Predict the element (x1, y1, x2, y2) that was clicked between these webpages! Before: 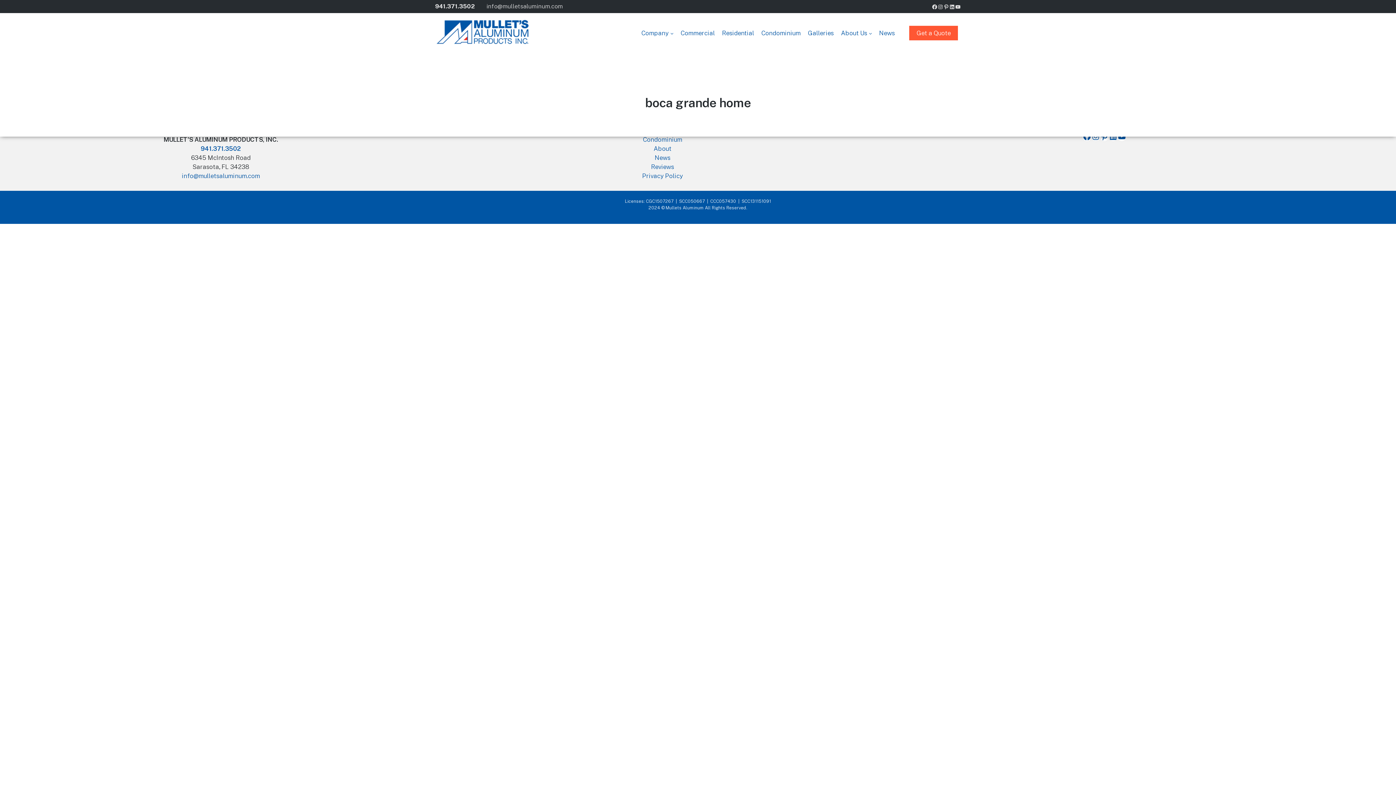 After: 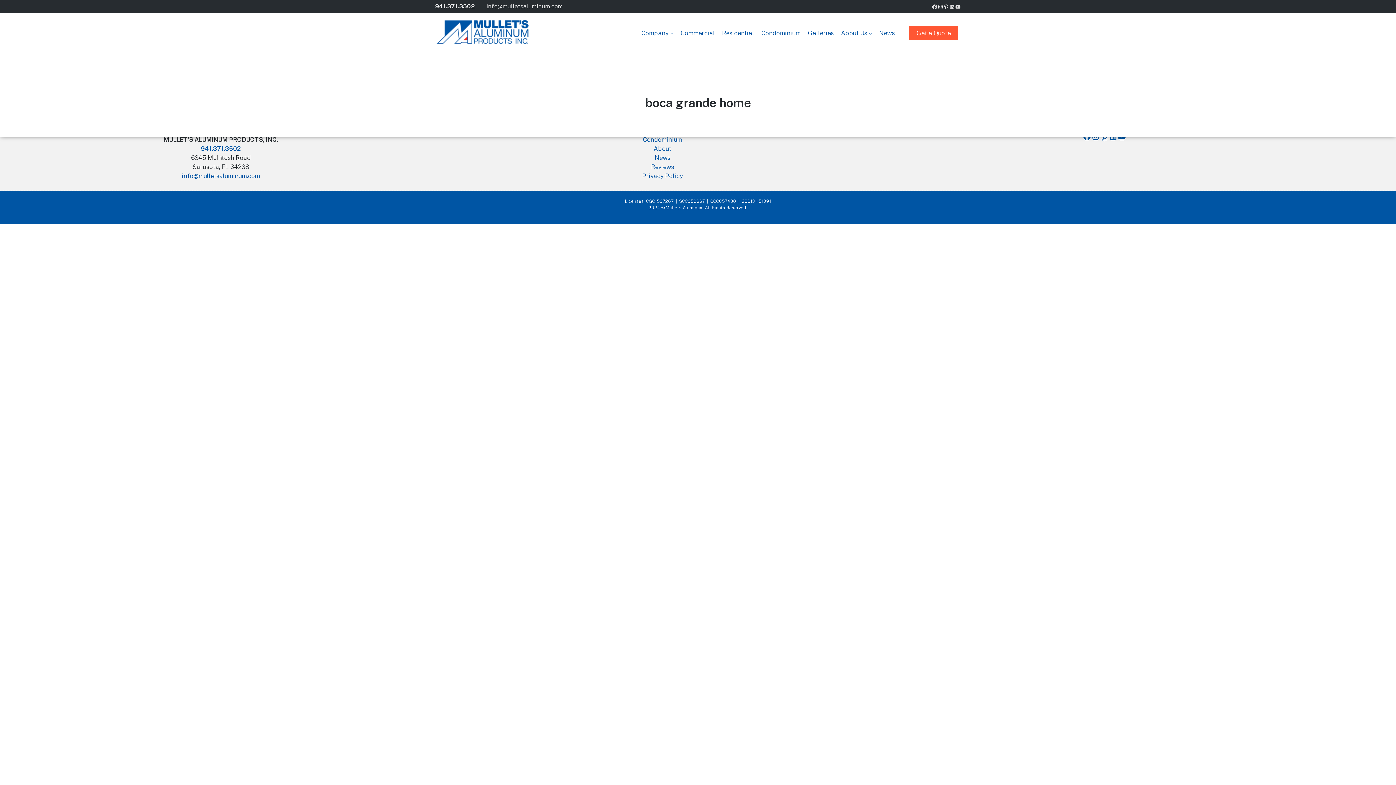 Action: label: Pinterest bbox: (1100, 132, 1108, 141)